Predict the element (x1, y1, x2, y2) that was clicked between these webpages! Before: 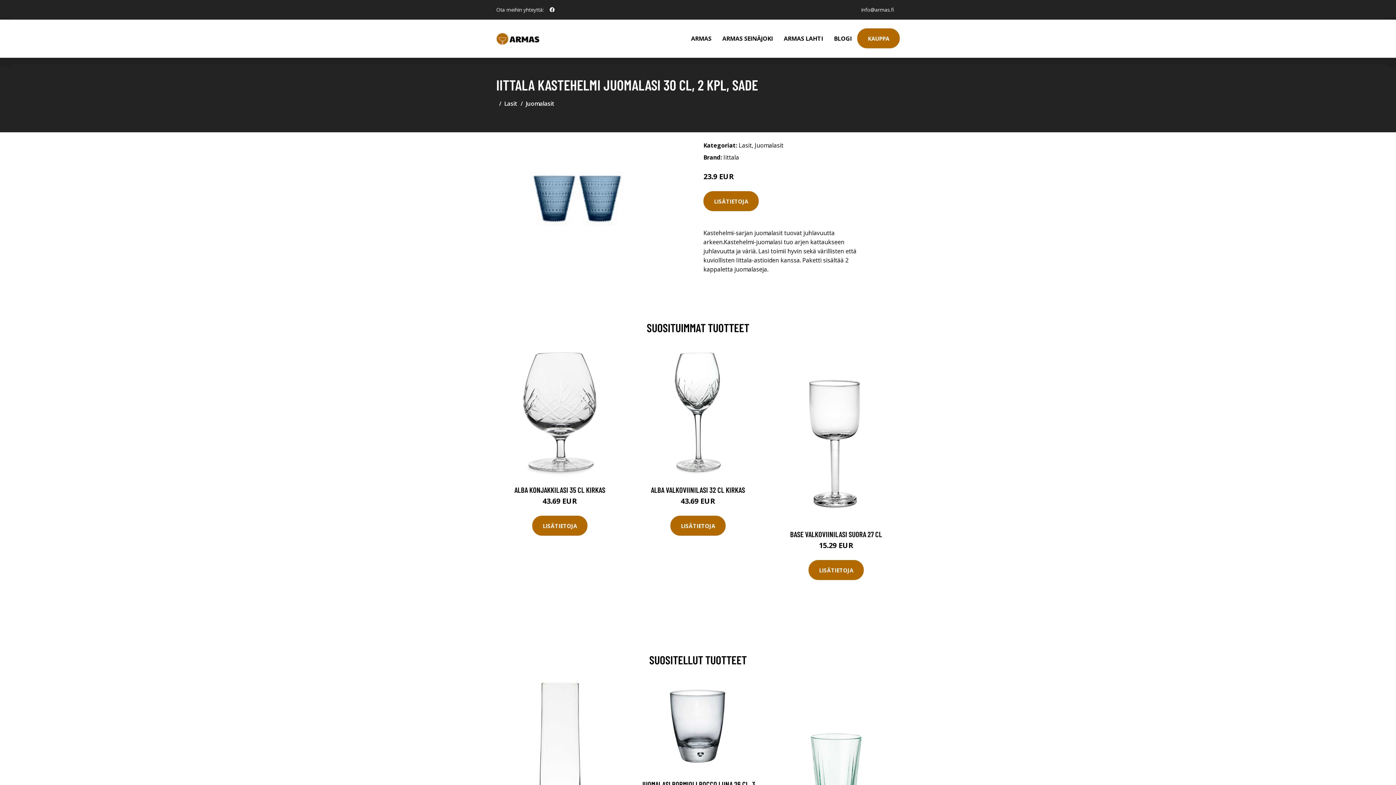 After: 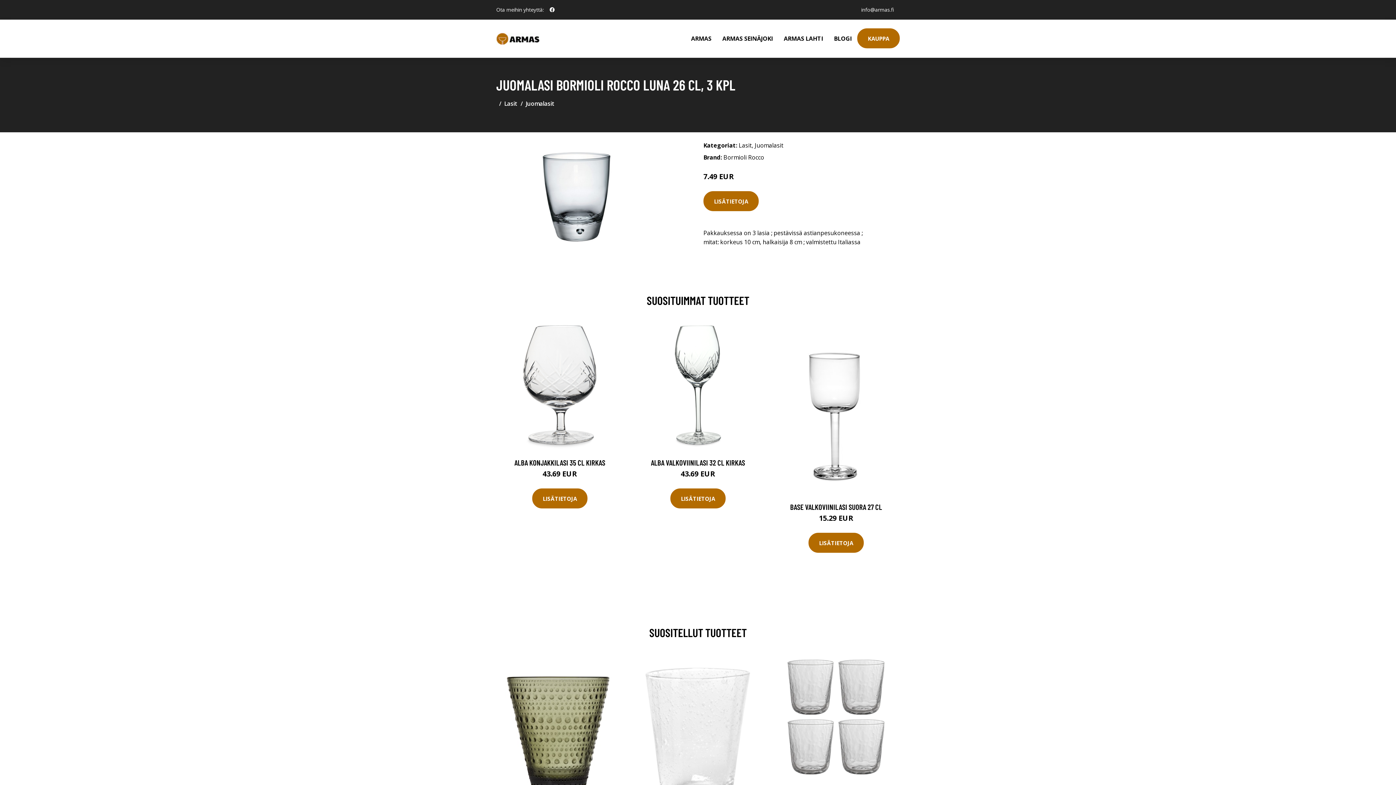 Action: bbox: (632, 678, 764, 773)